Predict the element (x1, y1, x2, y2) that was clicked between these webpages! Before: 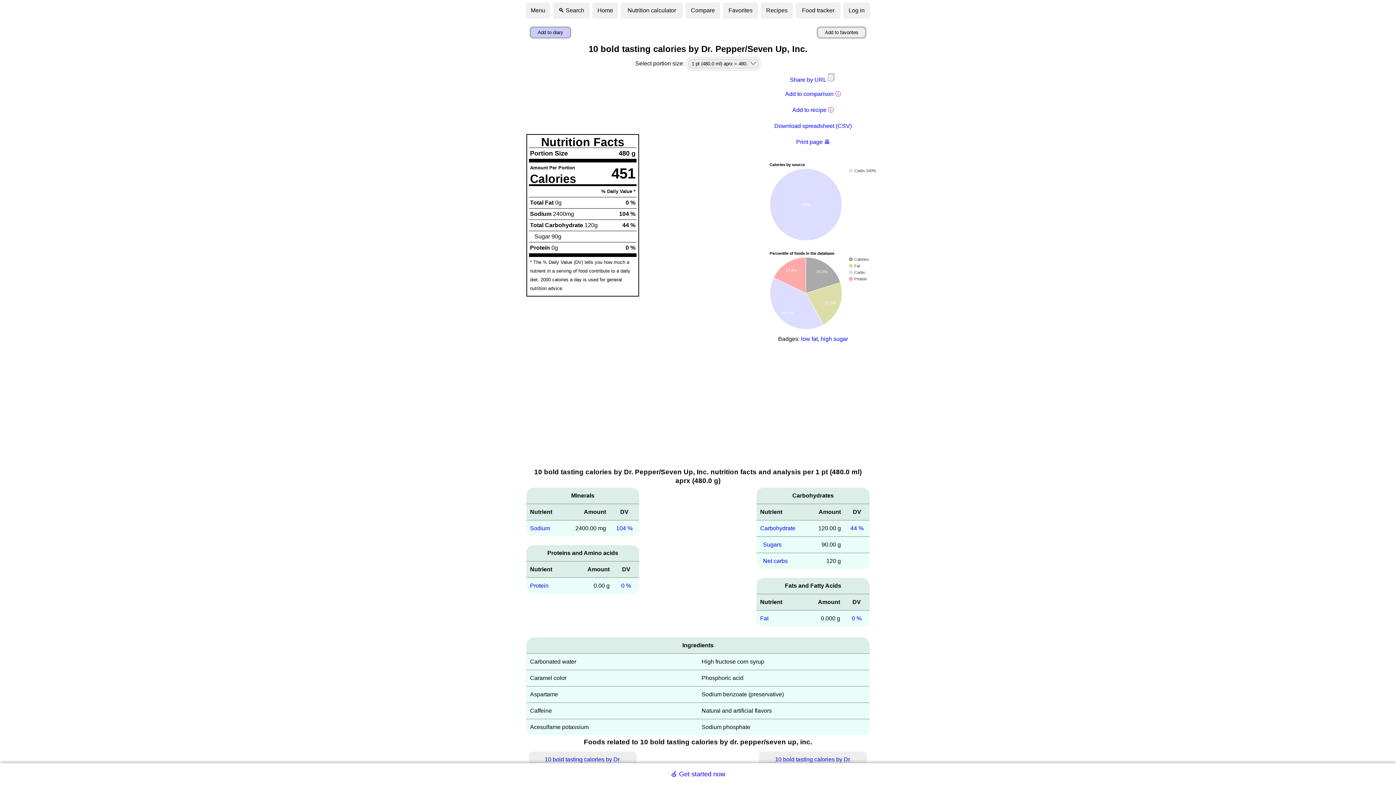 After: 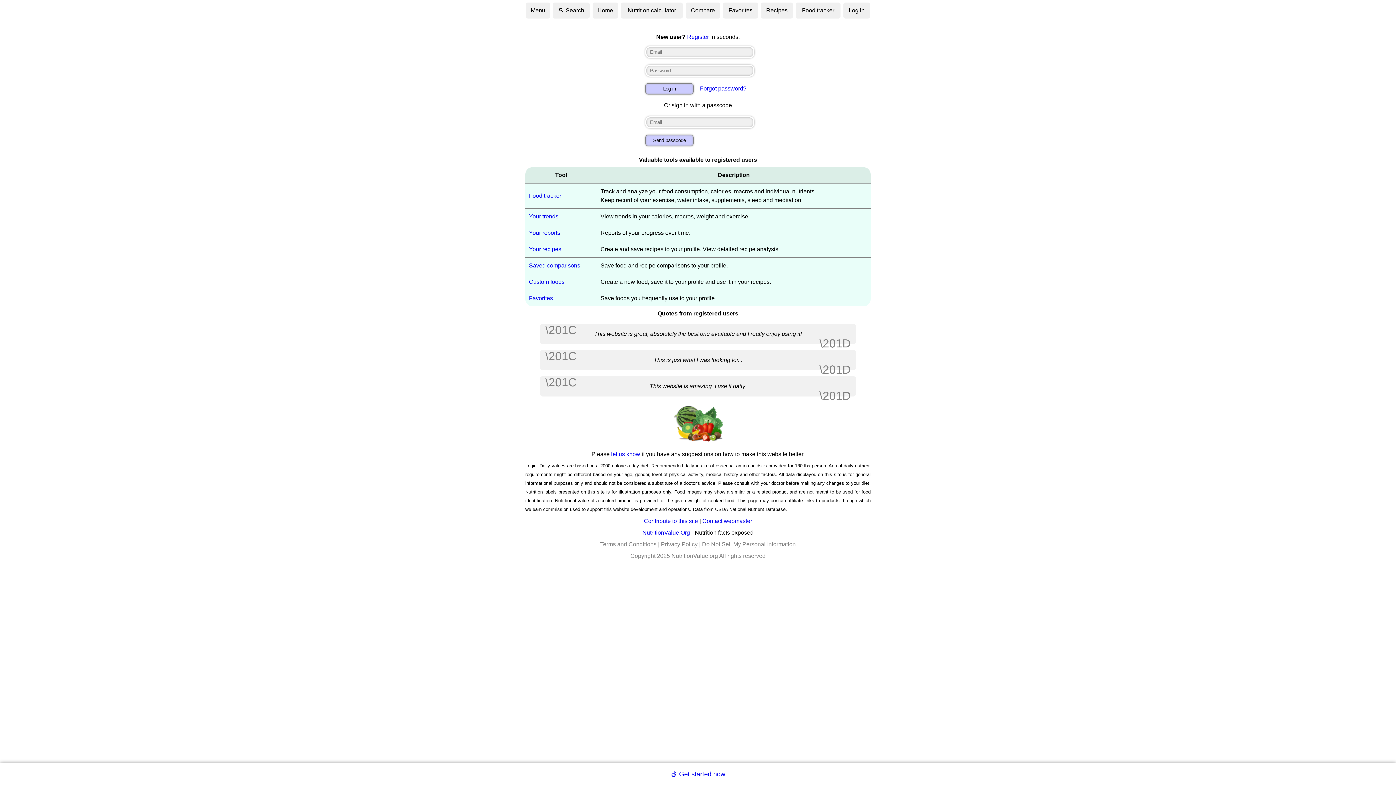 Action: bbox: (843, 2, 870, 18) label: Log in